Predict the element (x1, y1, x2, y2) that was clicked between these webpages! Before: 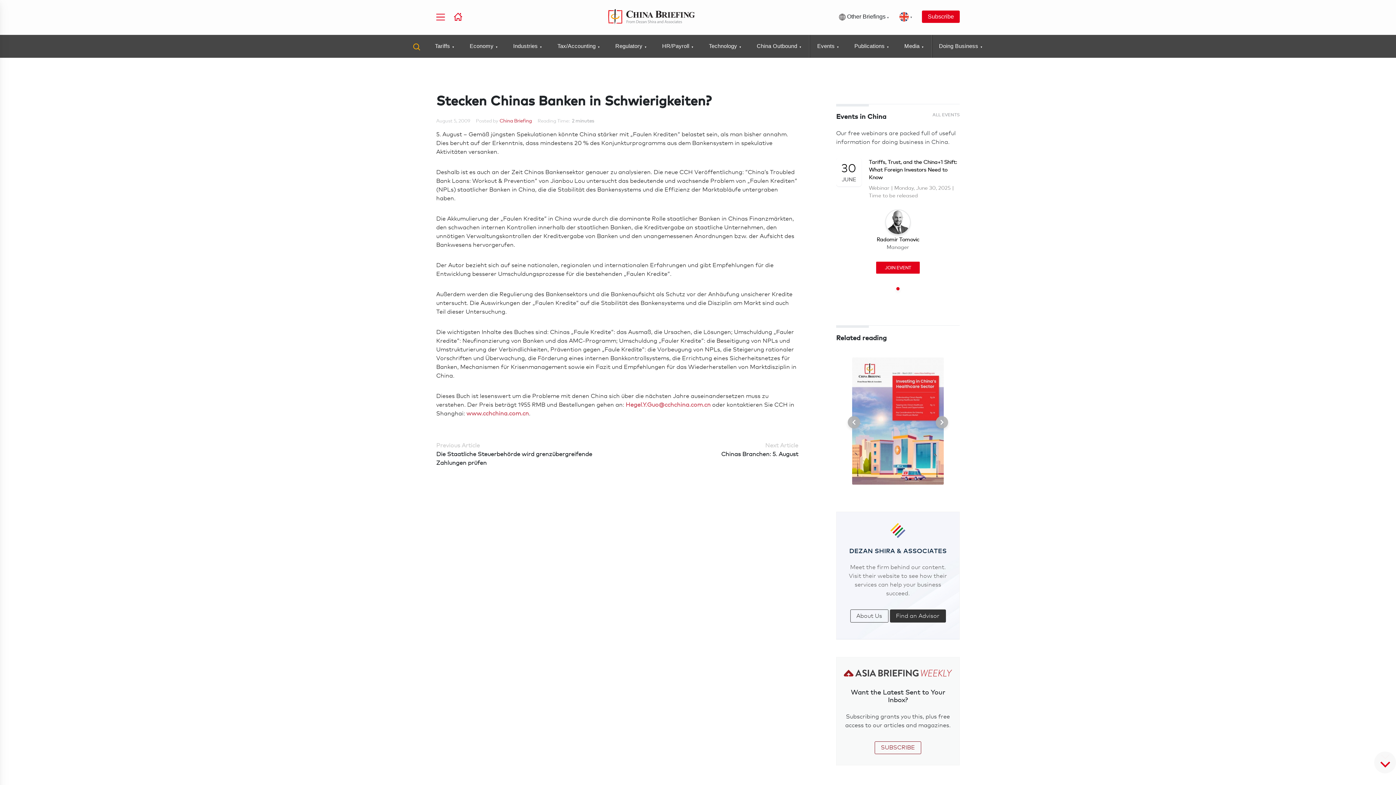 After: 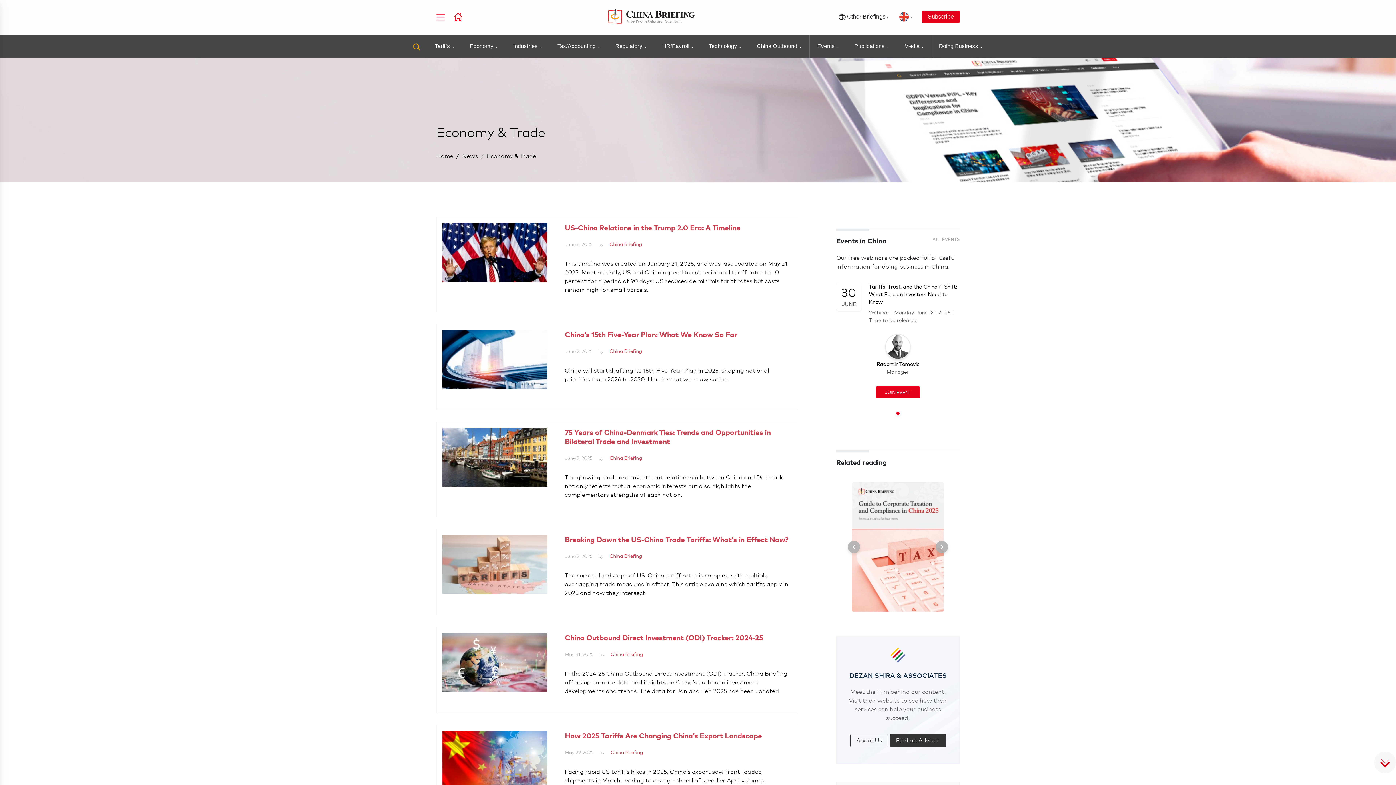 Action: bbox: (469, 34, 498, 57) label: Economy